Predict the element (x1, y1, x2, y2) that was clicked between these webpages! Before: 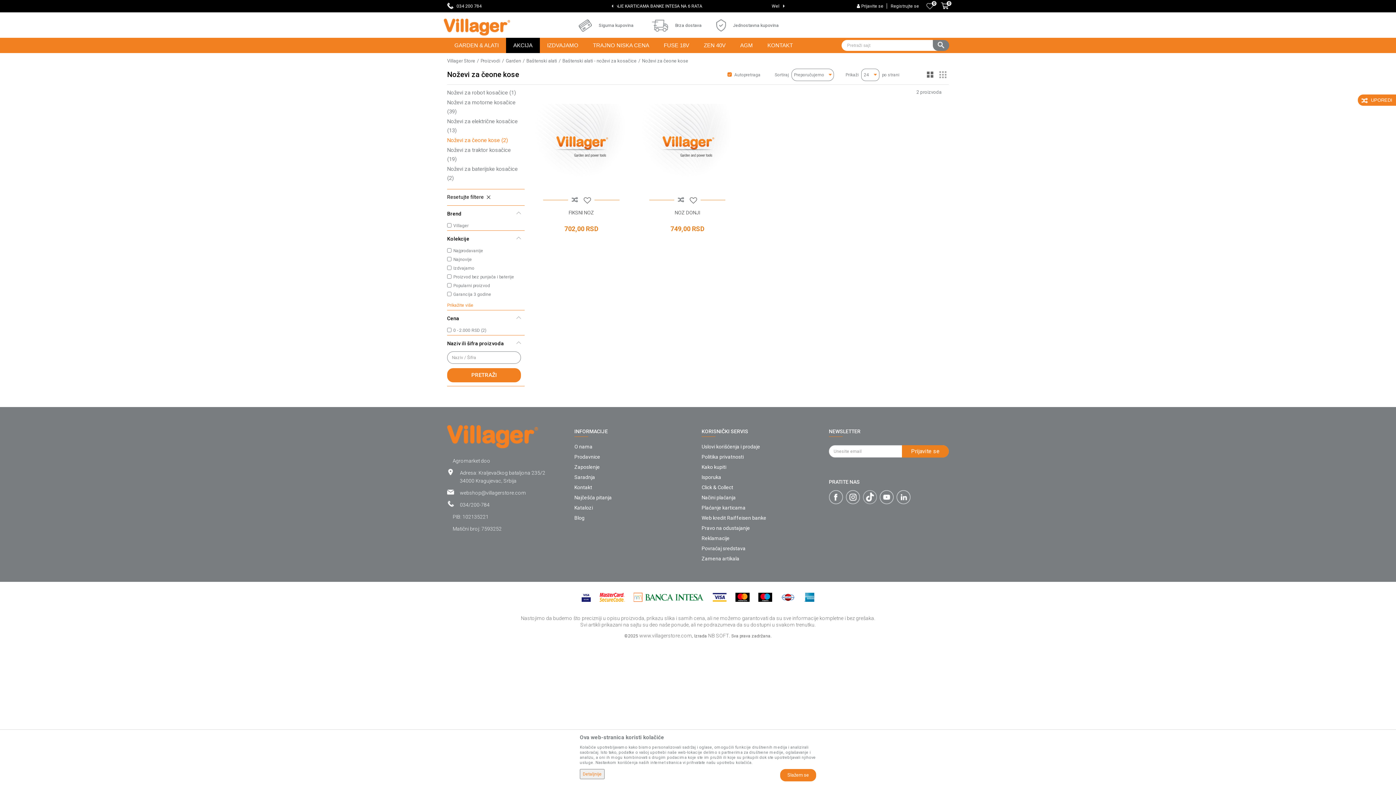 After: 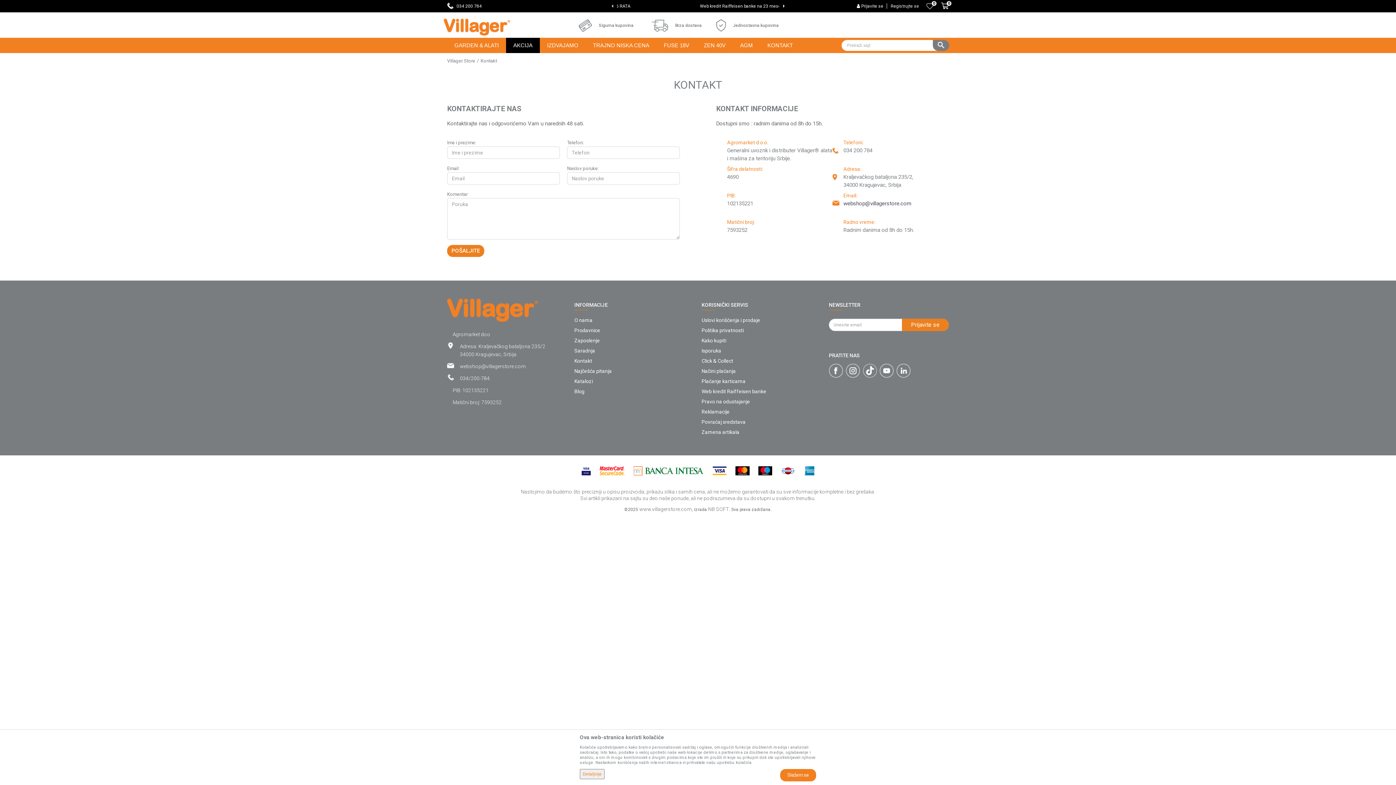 Action: label: Kontakt bbox: (574, 483, 694, 491)